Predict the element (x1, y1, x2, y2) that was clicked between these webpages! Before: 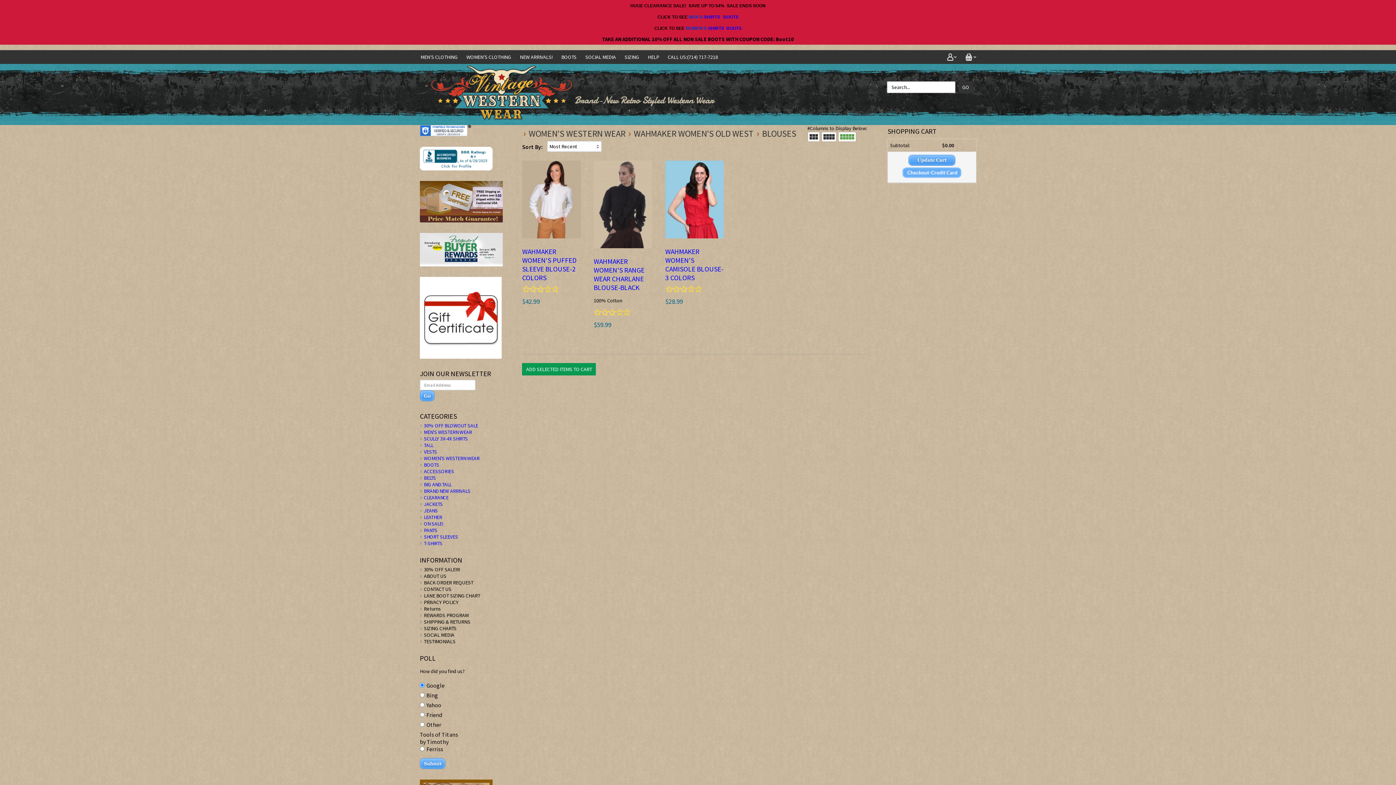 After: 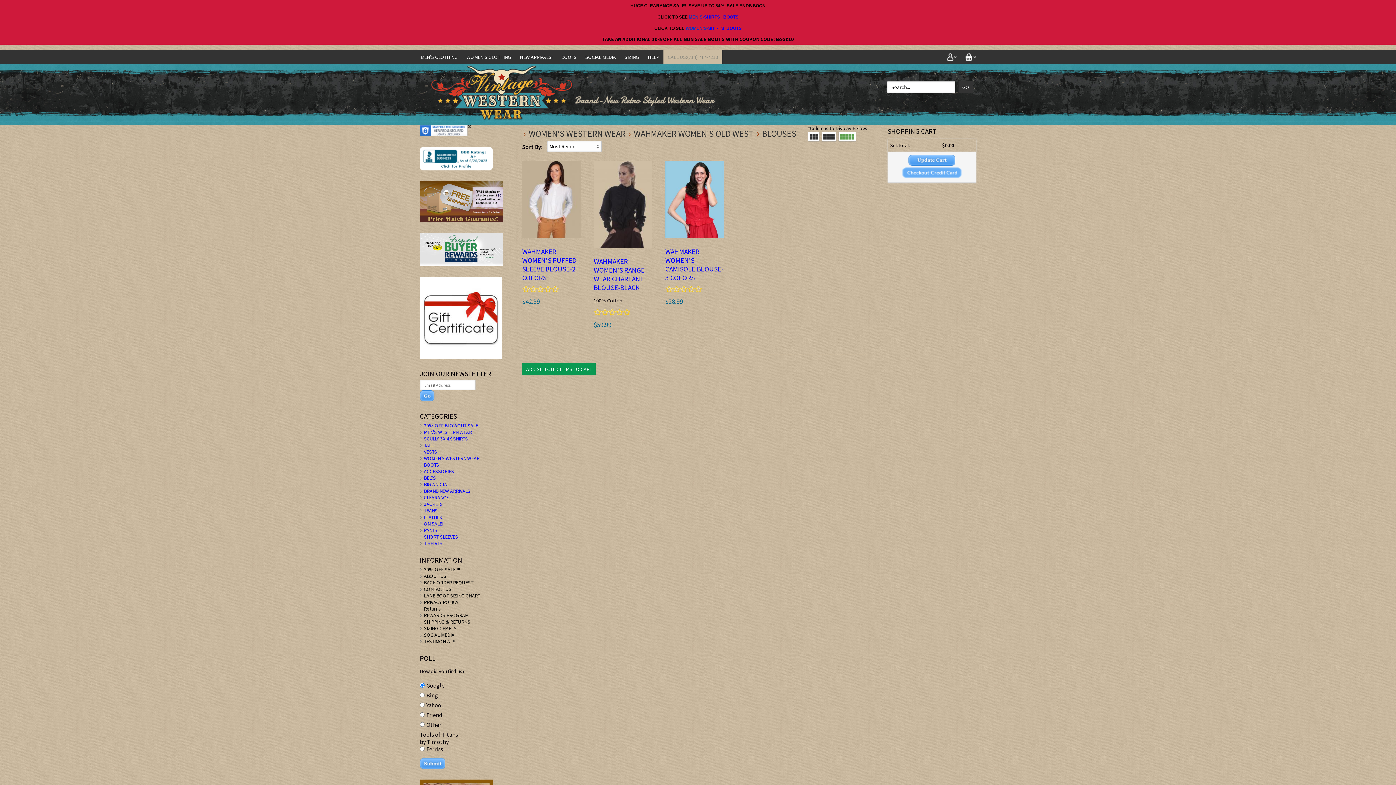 Action: label: CALL US:(714) 717-7218 bbox: (663, 50, 722, 64)